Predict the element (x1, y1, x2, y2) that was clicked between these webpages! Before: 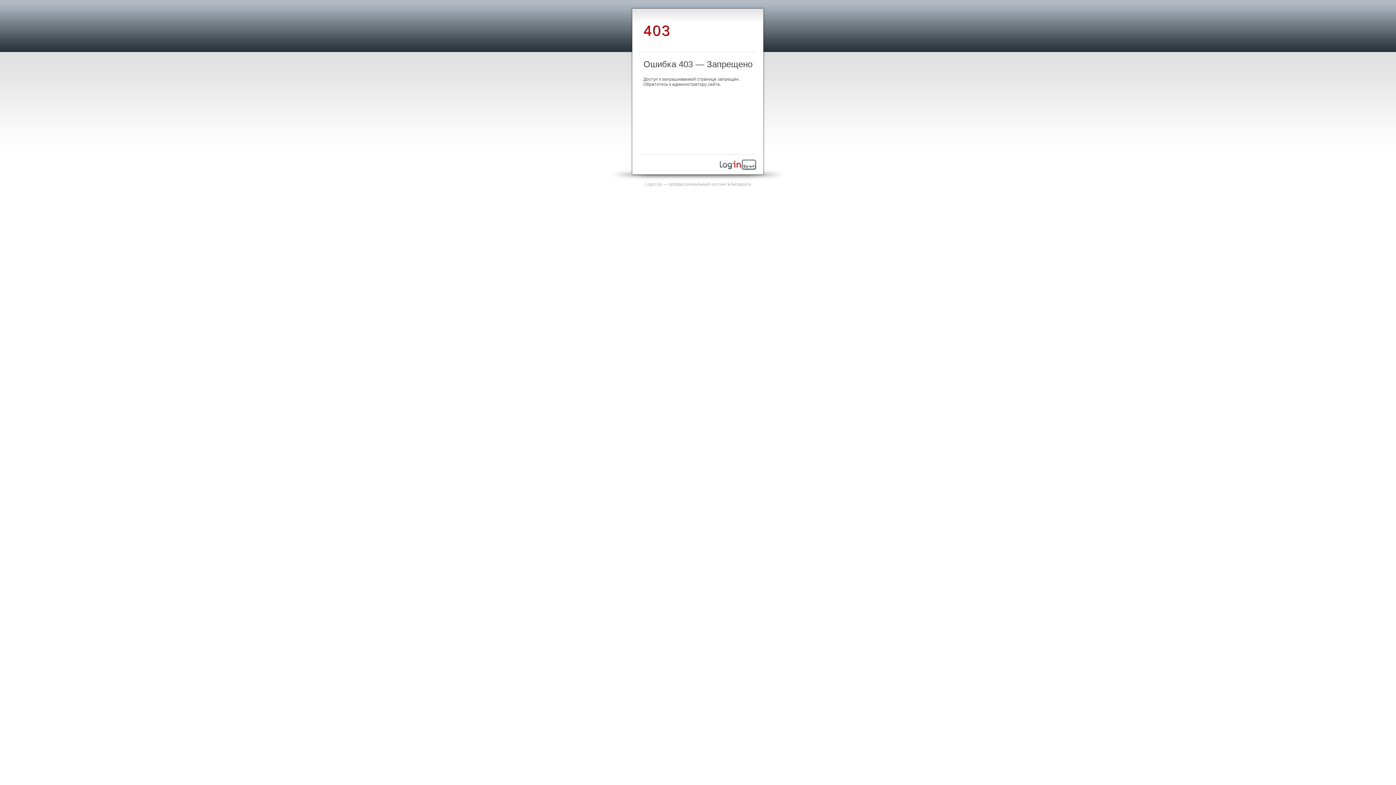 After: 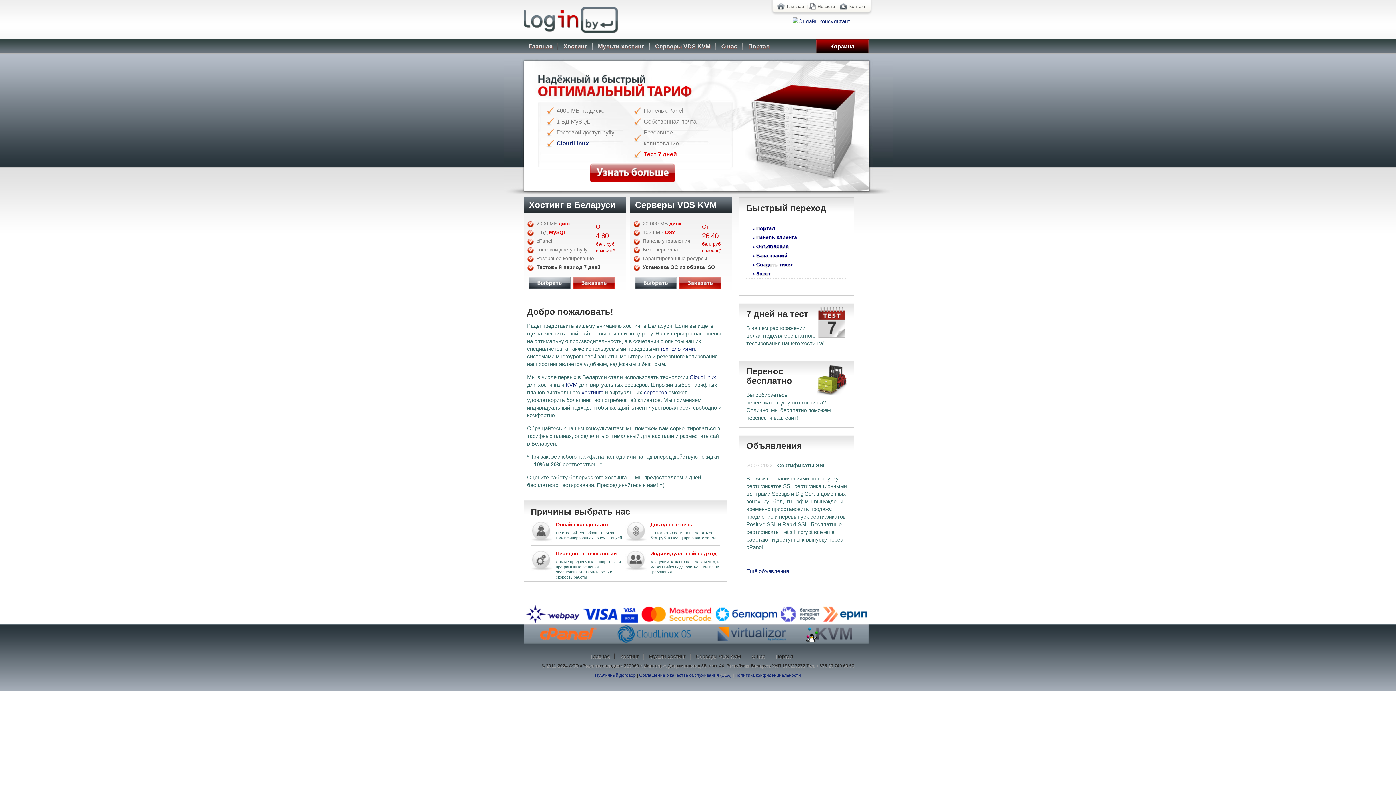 Action: bbox: (720, 165, 756, 170)